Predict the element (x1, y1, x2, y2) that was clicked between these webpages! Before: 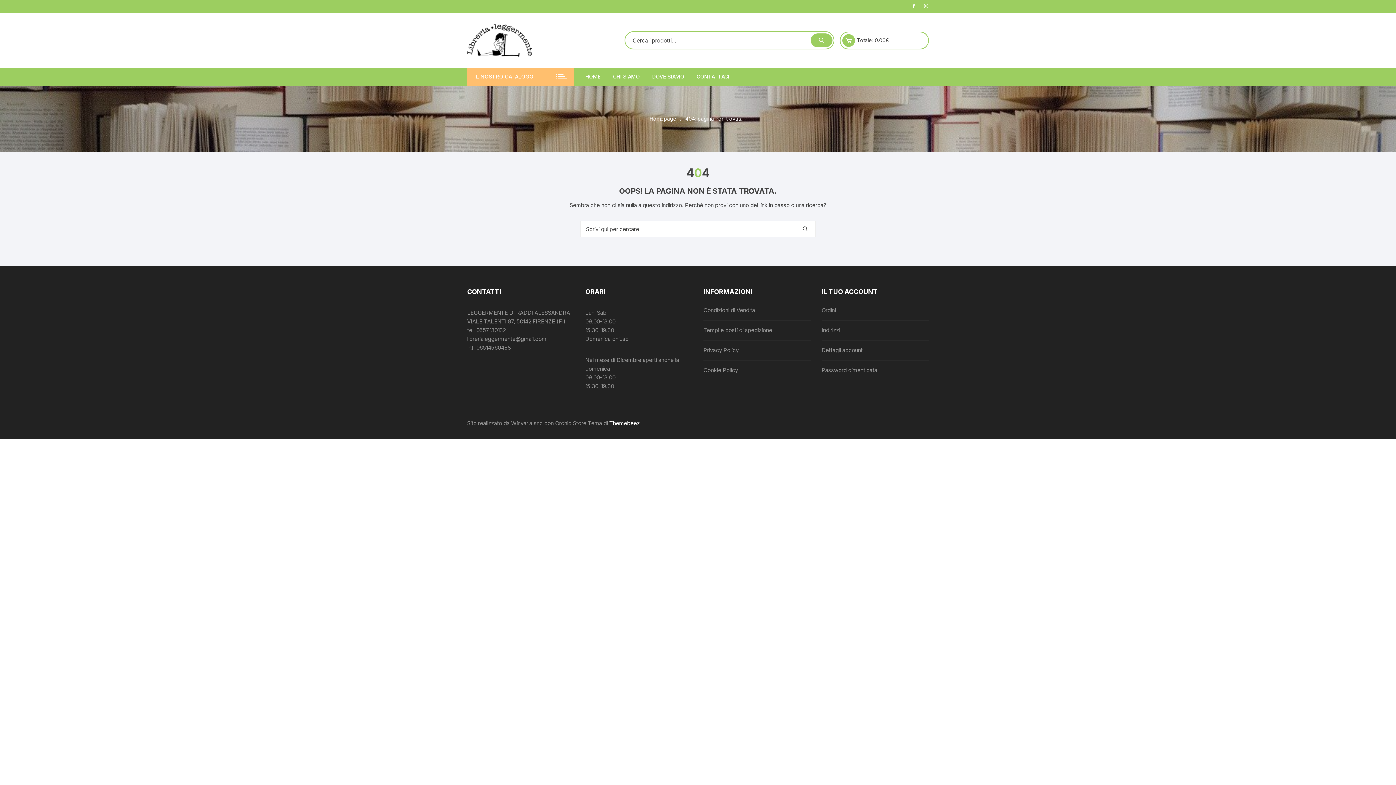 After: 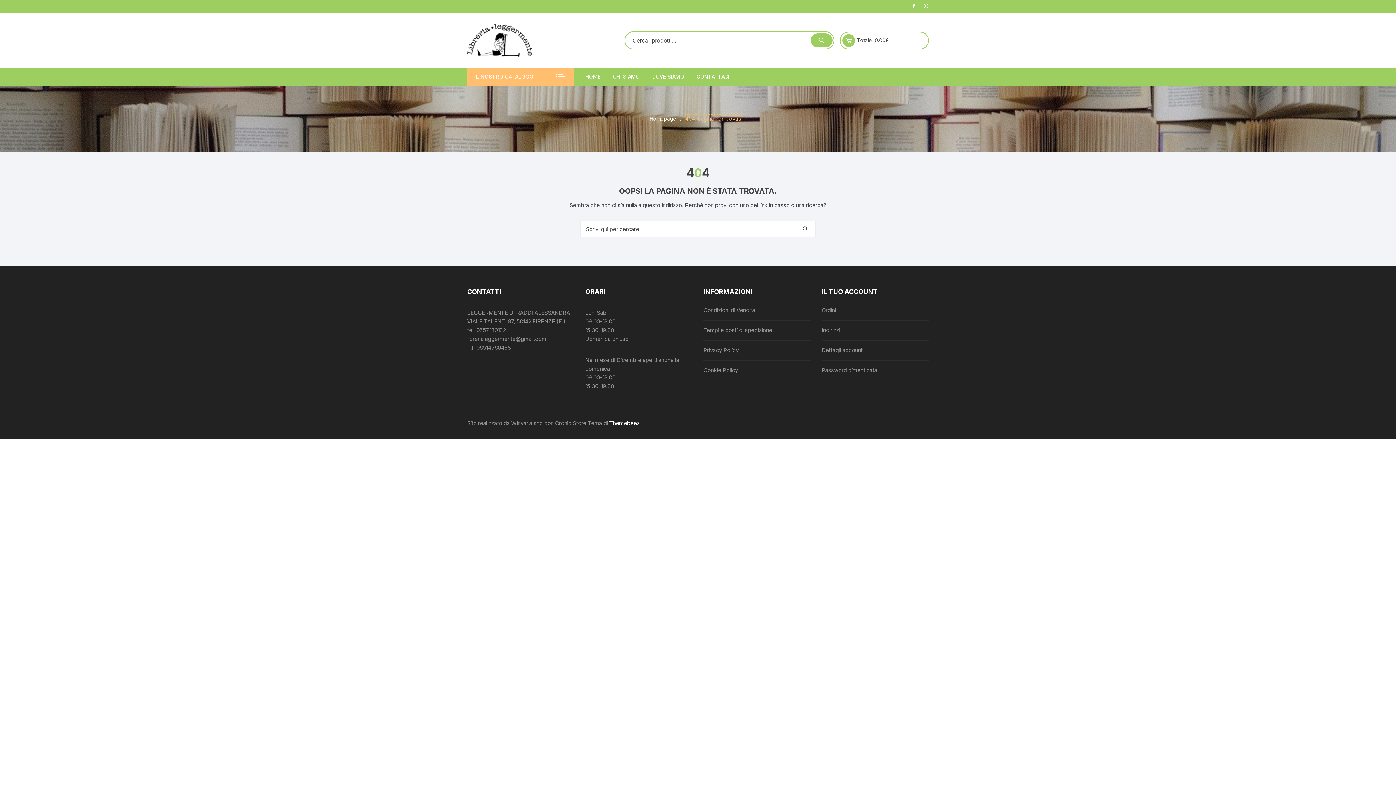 Action: label: 404: pagina non trovata bbox: (685, 114, 742, 122)